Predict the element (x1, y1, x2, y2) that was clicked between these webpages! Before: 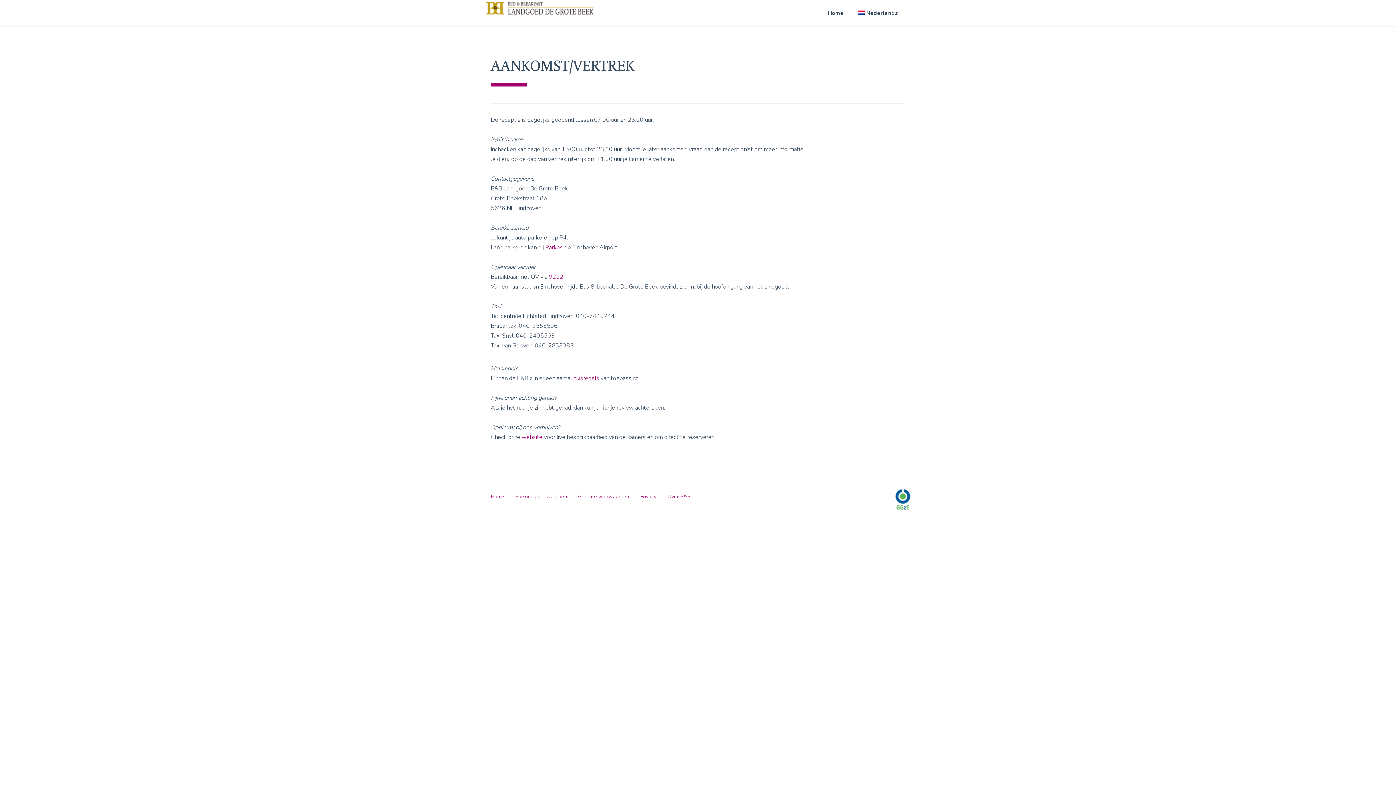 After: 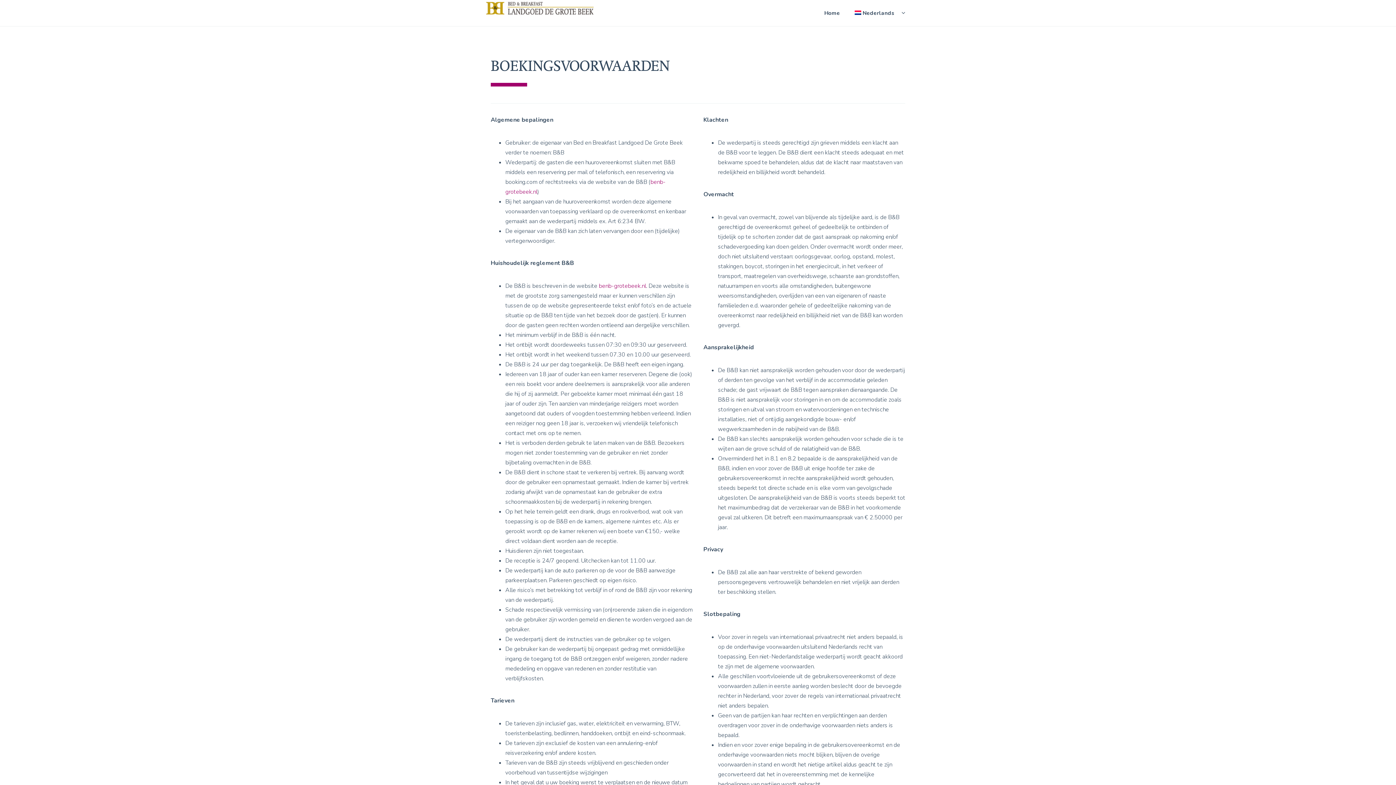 Action: bbox: (573, 374, 599, 382) label: huisregels